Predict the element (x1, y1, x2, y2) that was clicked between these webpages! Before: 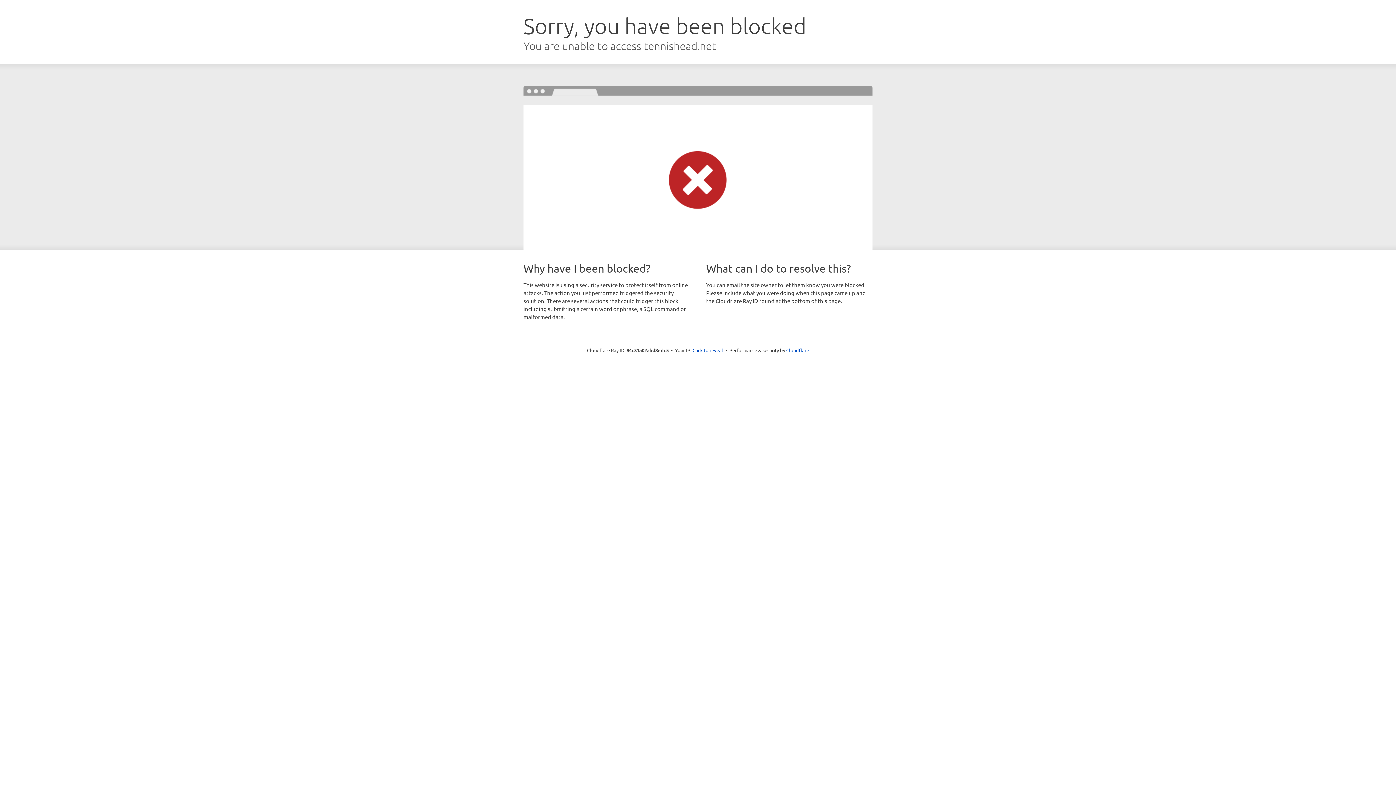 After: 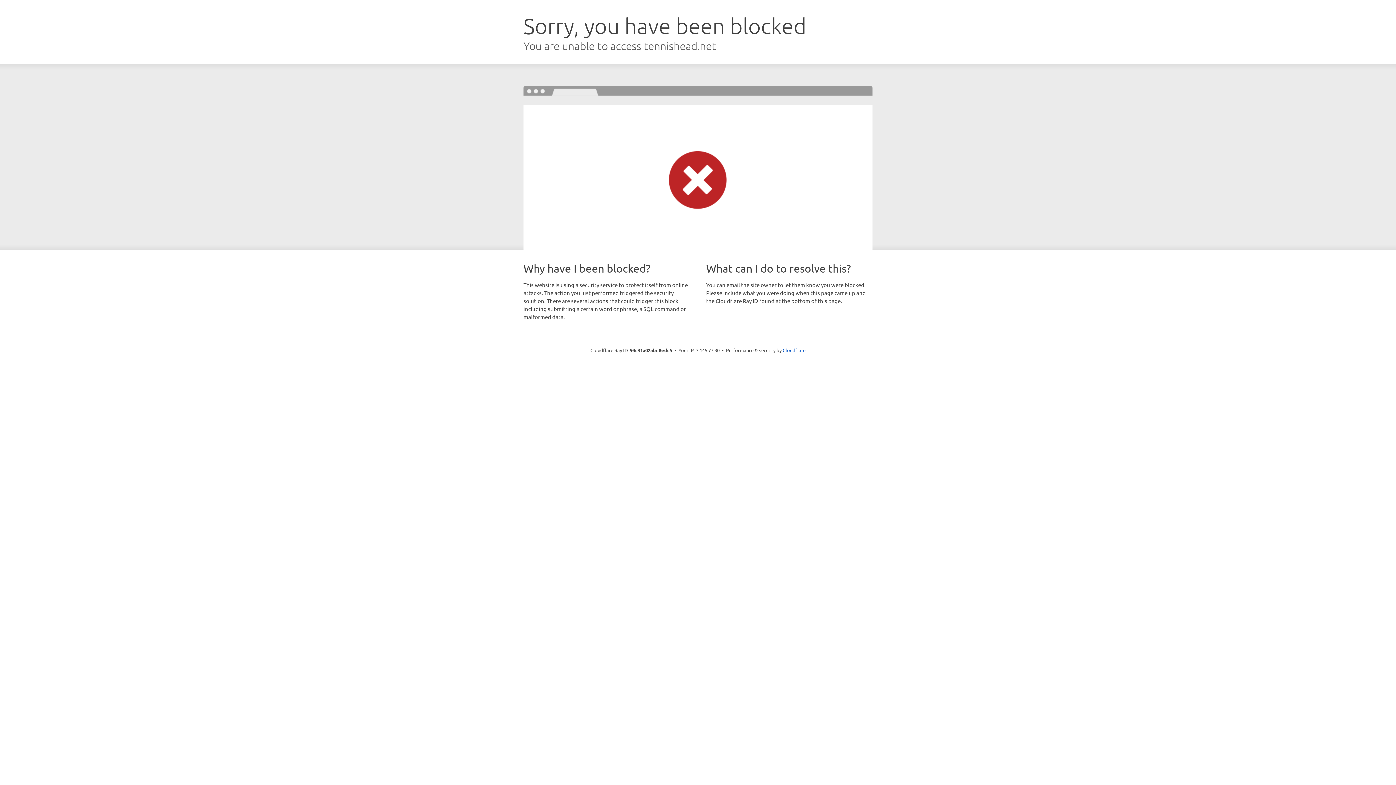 Action: bbox: (692, 346, 723, 353) label: Click to reveal